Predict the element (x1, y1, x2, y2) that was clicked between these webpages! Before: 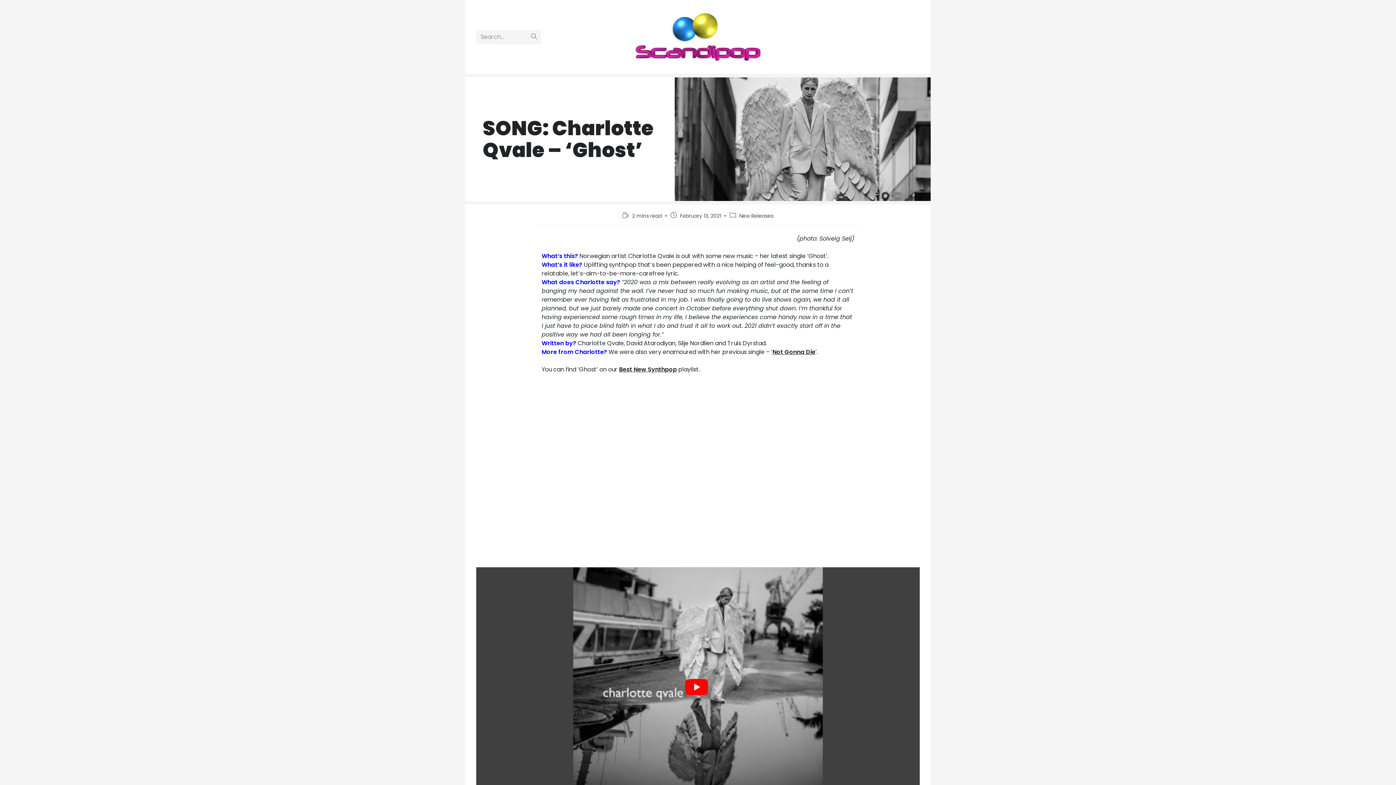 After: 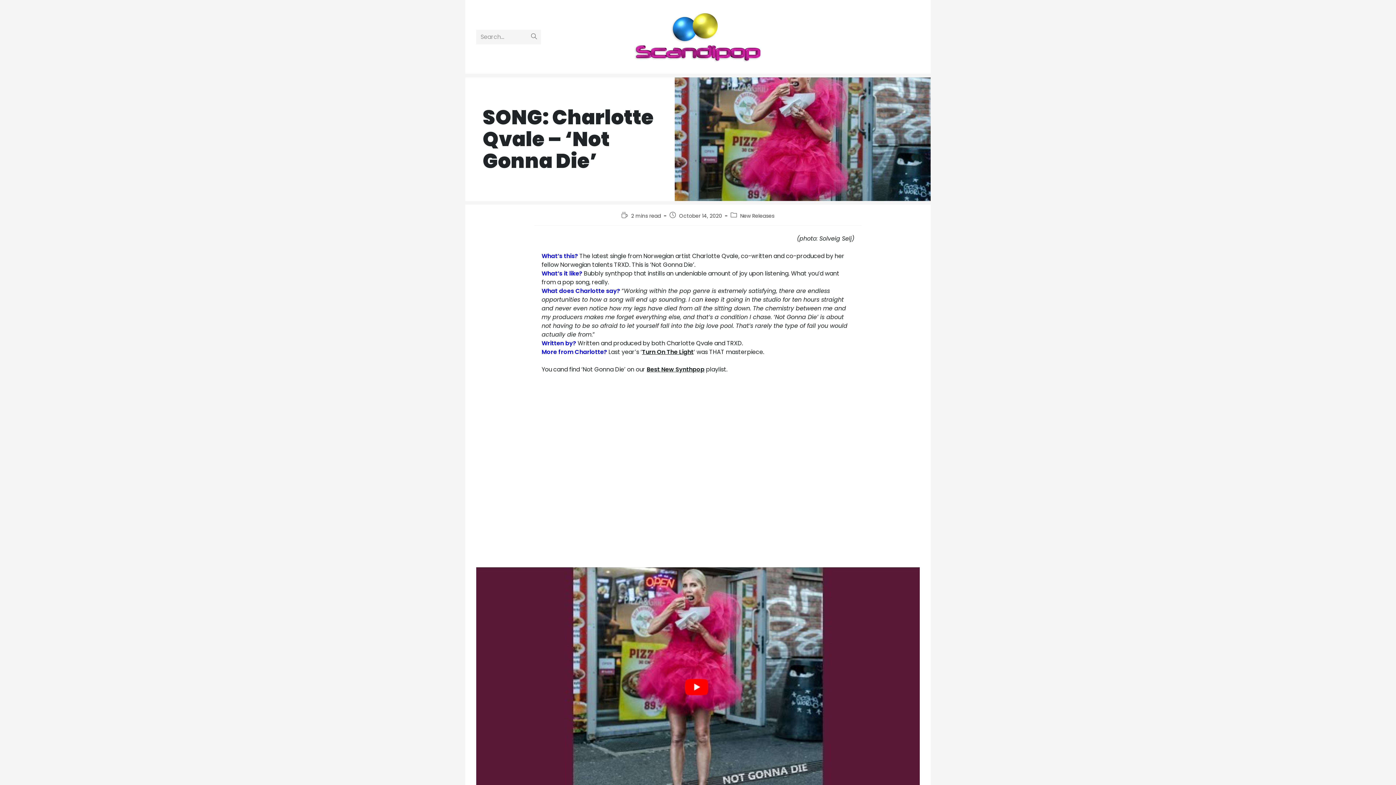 Action: bbox: (772, 348, 815, 356) label: Not Gonna Die